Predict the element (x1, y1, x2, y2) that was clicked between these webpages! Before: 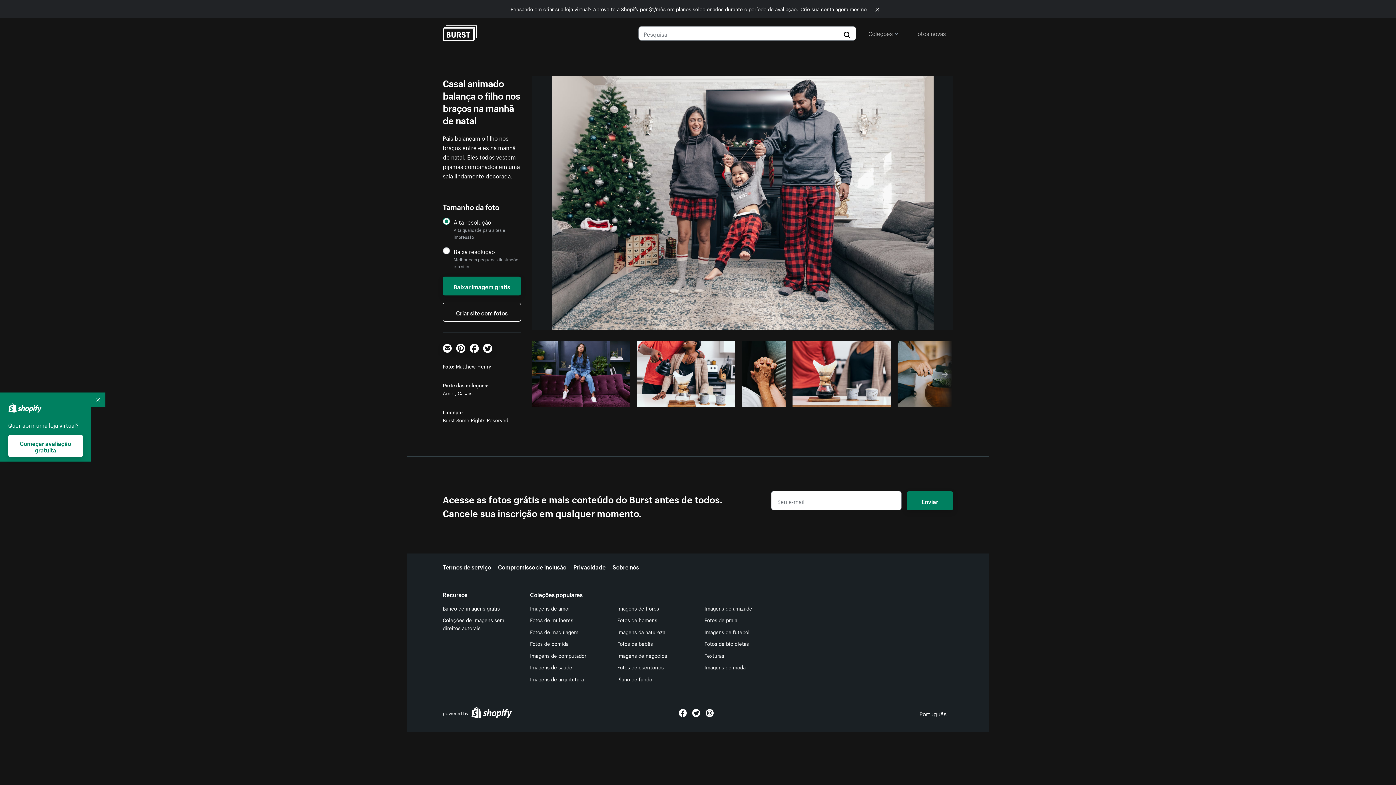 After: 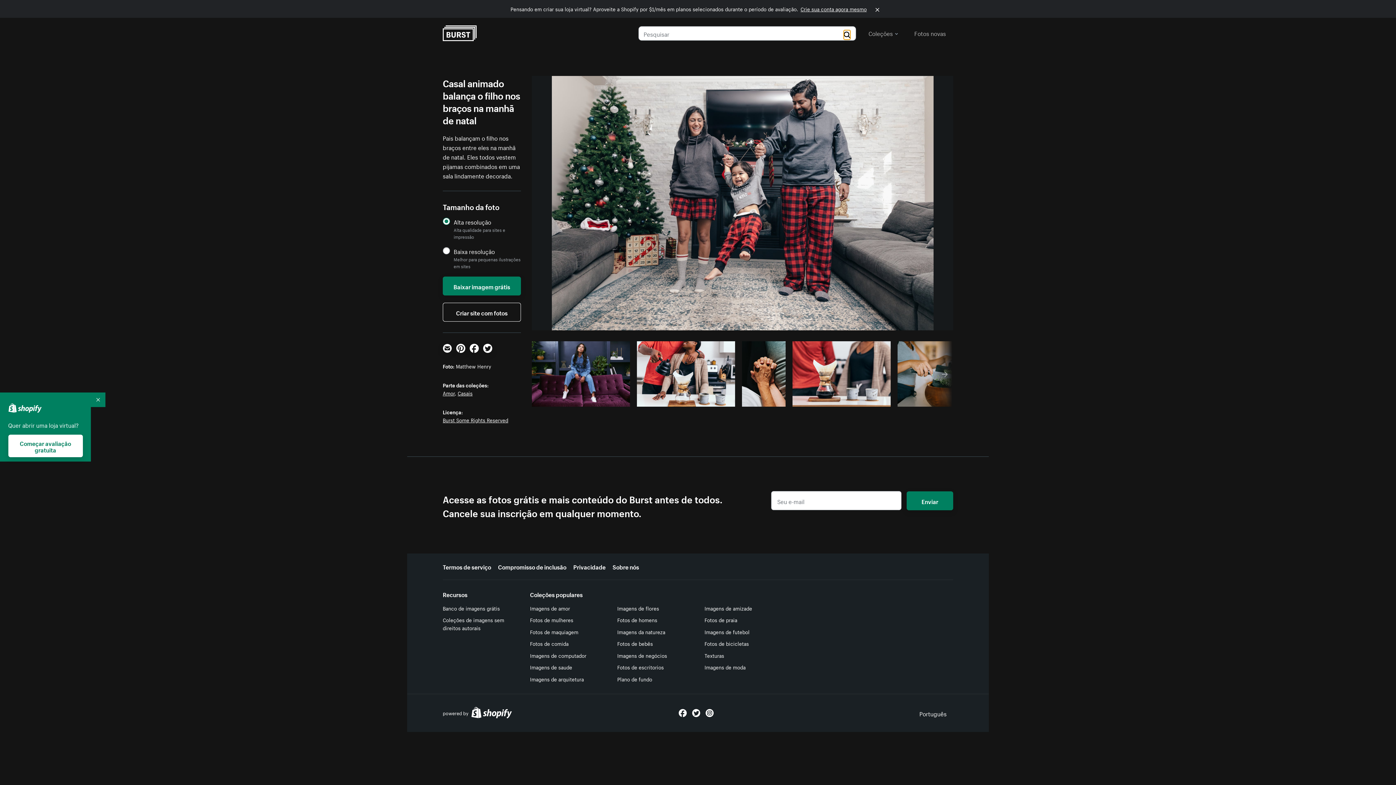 Action: bbox: (844, 30, 850, 36)